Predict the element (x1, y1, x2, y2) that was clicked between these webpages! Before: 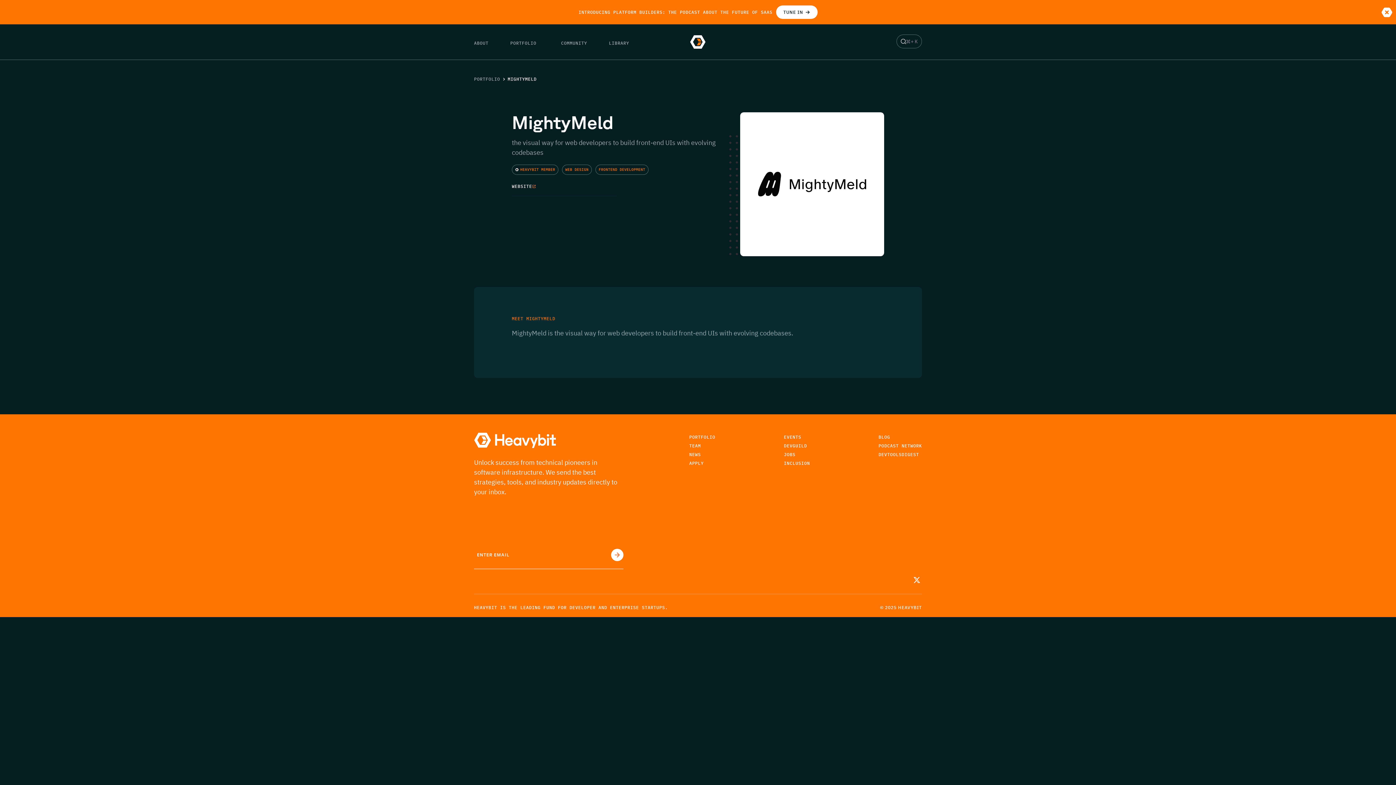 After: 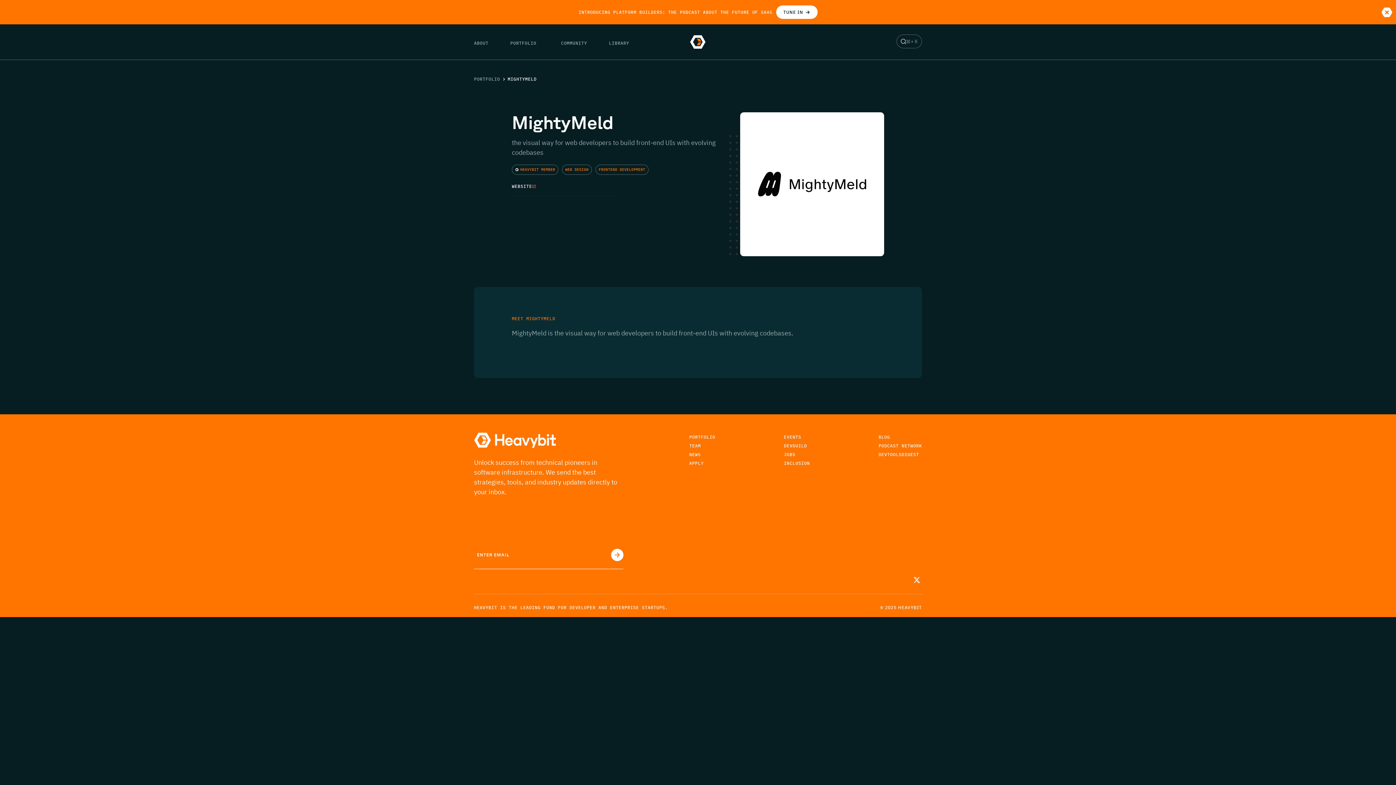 Action: bbox: (878, 452, 919, 457) label: DEVTOOLSDIGEST